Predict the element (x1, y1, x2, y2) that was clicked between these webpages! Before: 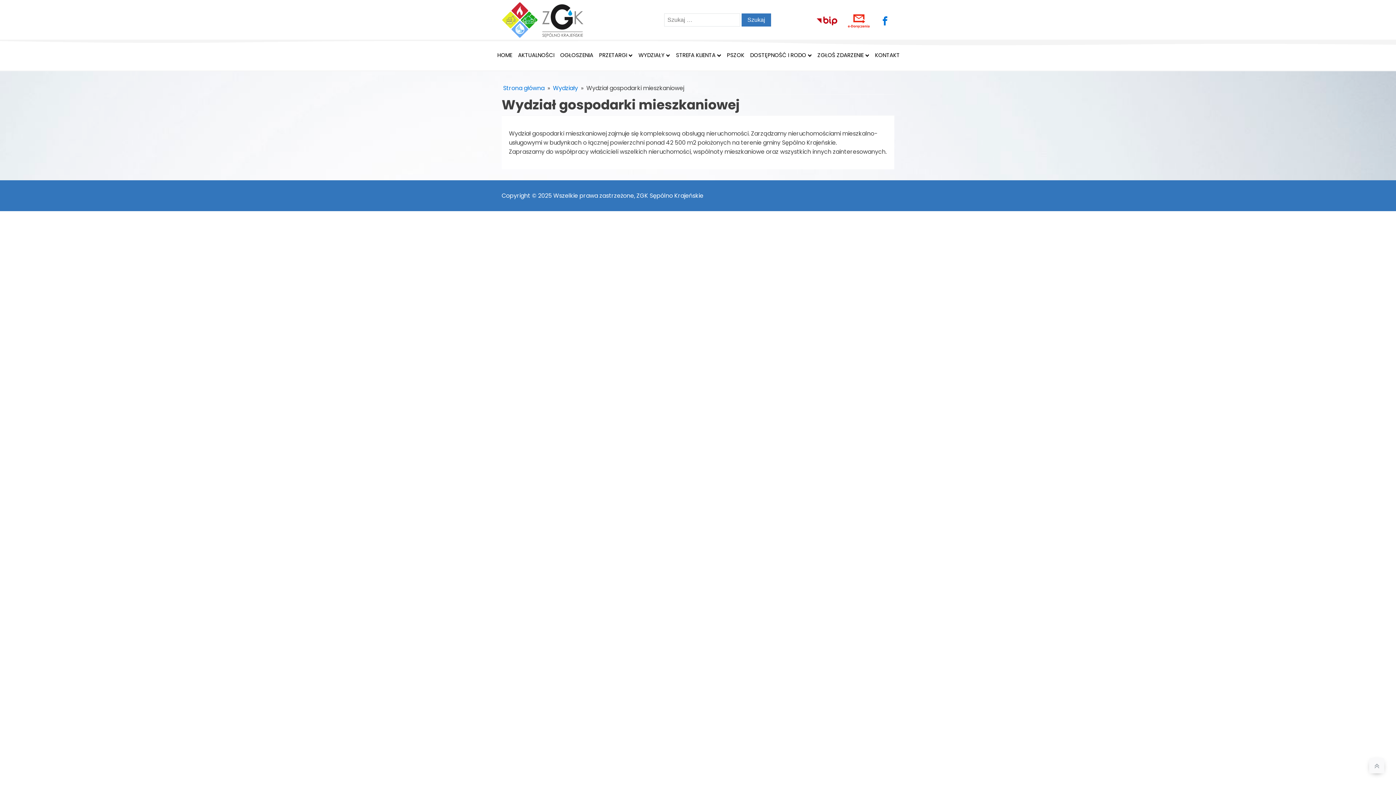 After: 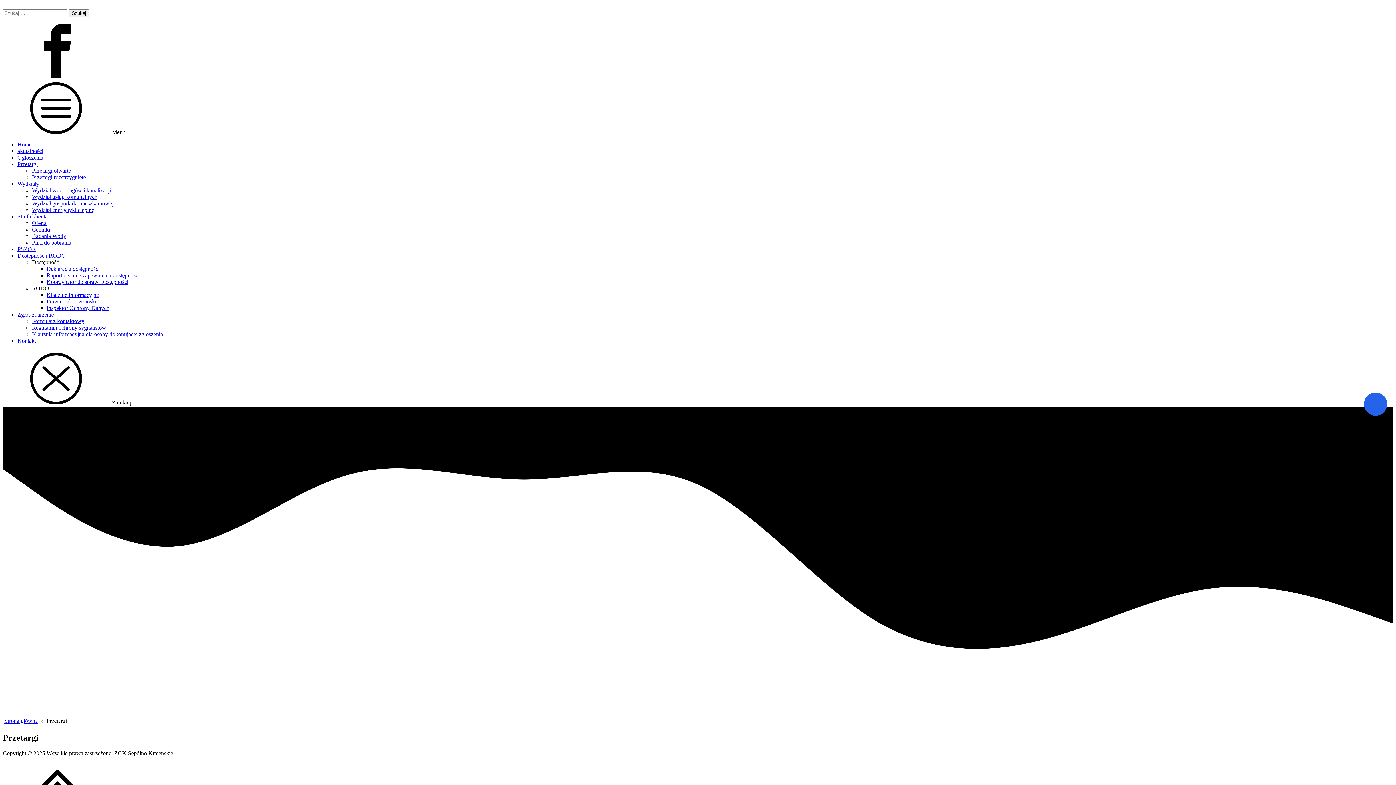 Action: bbox: (596, 47, 635, 63) label: PRZETARGI